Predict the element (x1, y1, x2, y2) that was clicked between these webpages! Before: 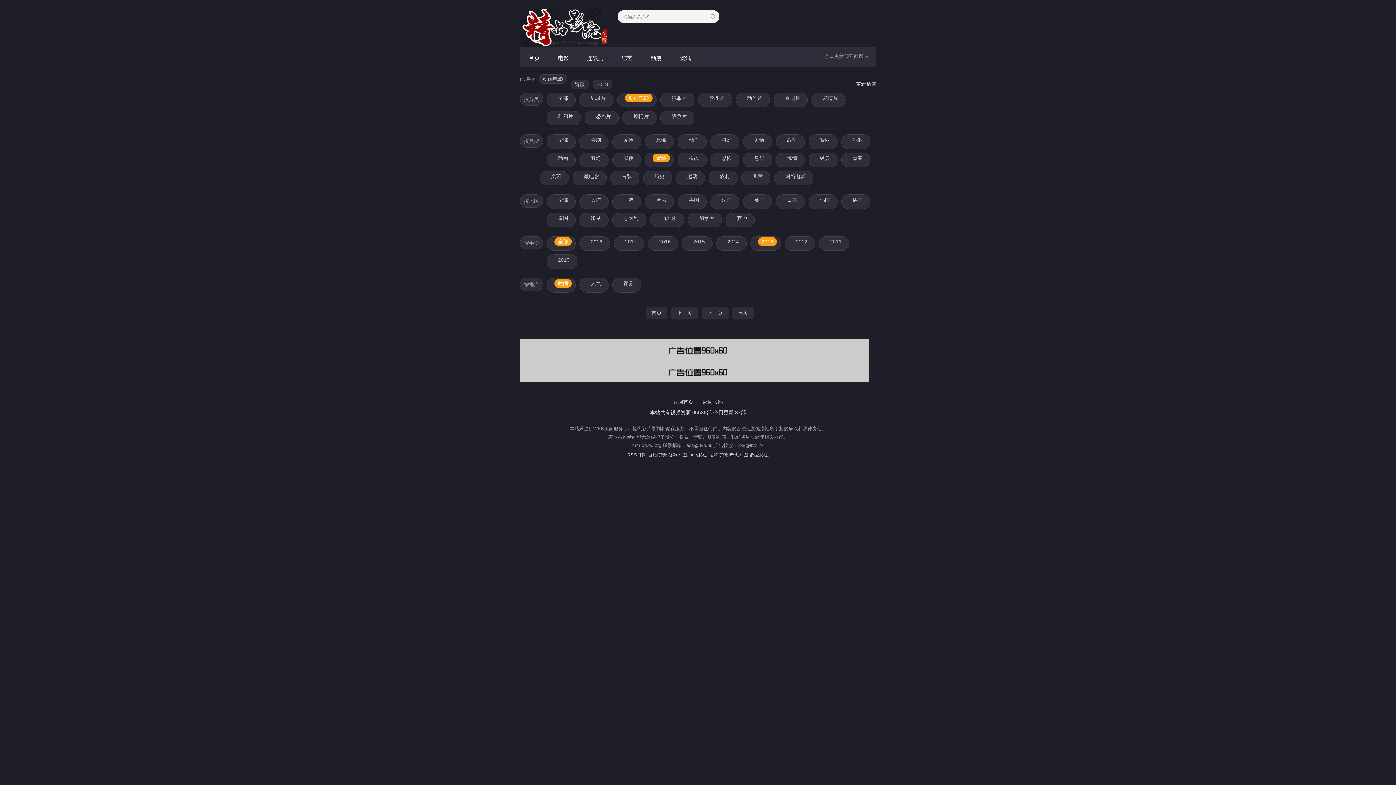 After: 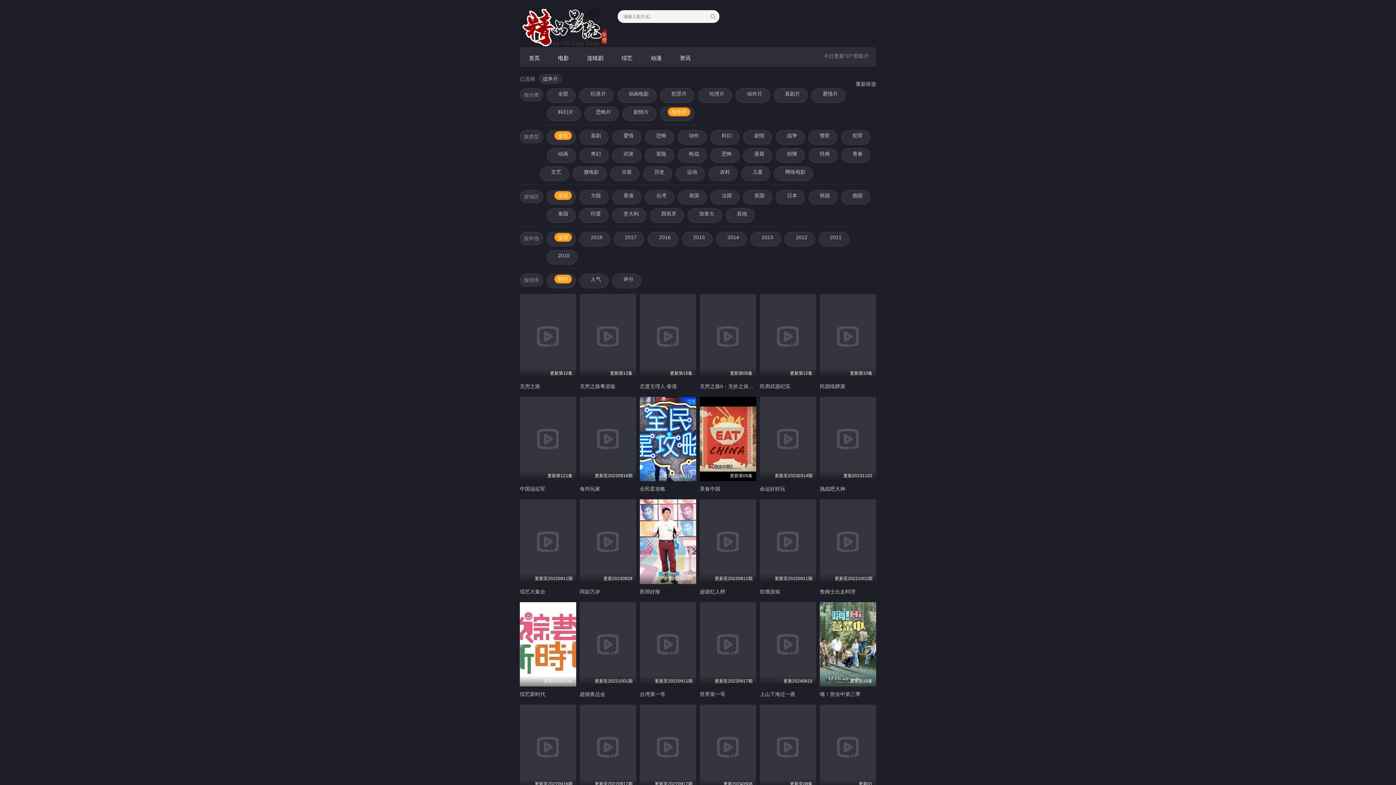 Action: bbox: (668, 112, 690, 120) label: 战争片